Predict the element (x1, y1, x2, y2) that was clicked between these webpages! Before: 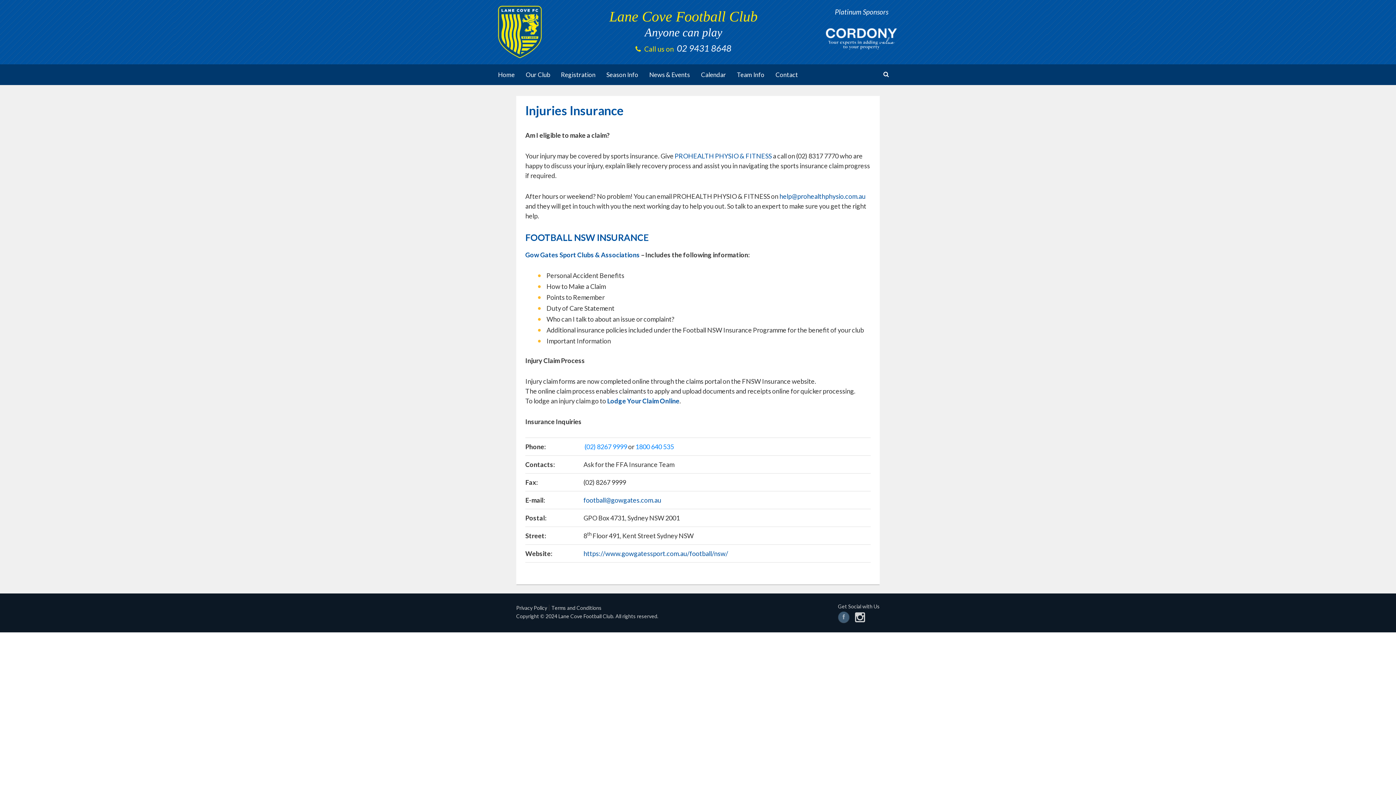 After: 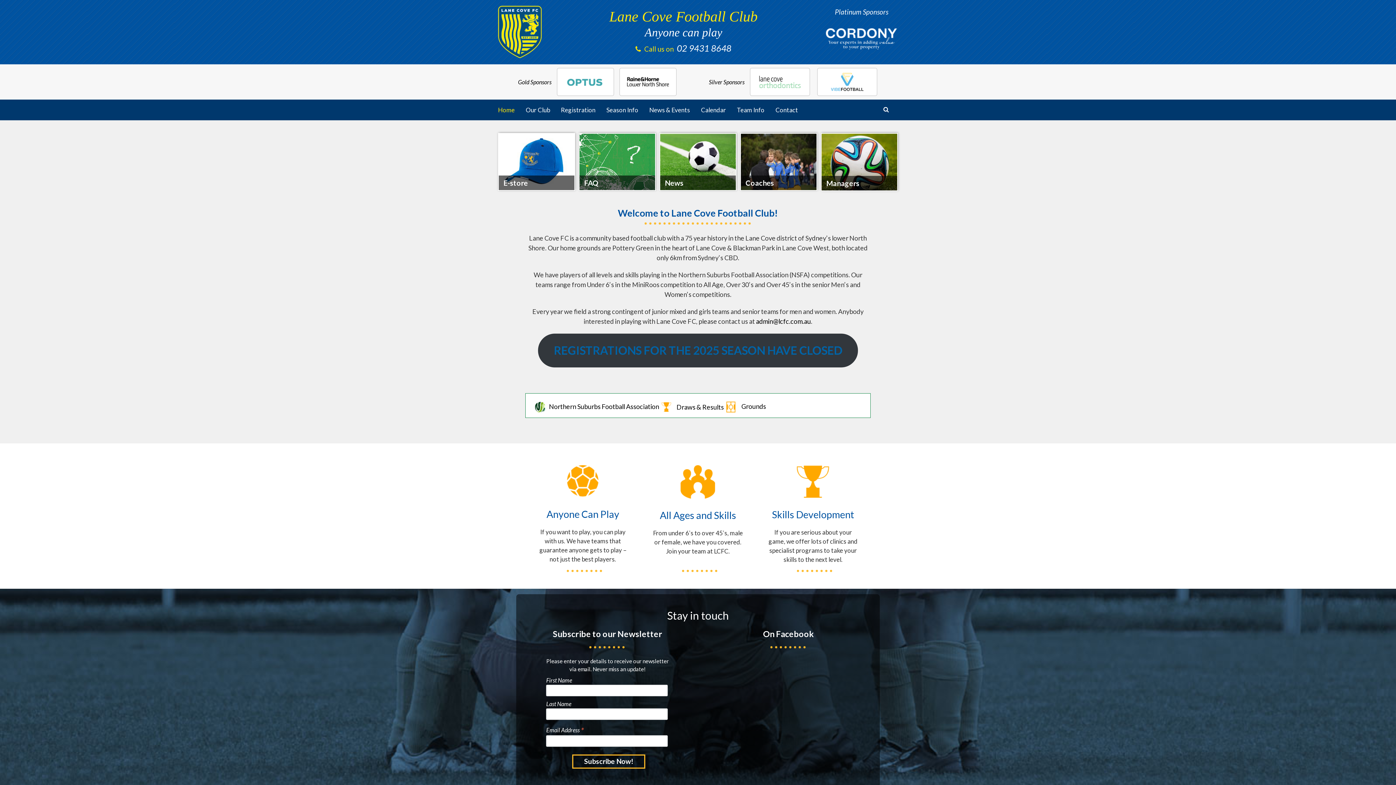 Action: bbox: (498, 51, 541, 59)